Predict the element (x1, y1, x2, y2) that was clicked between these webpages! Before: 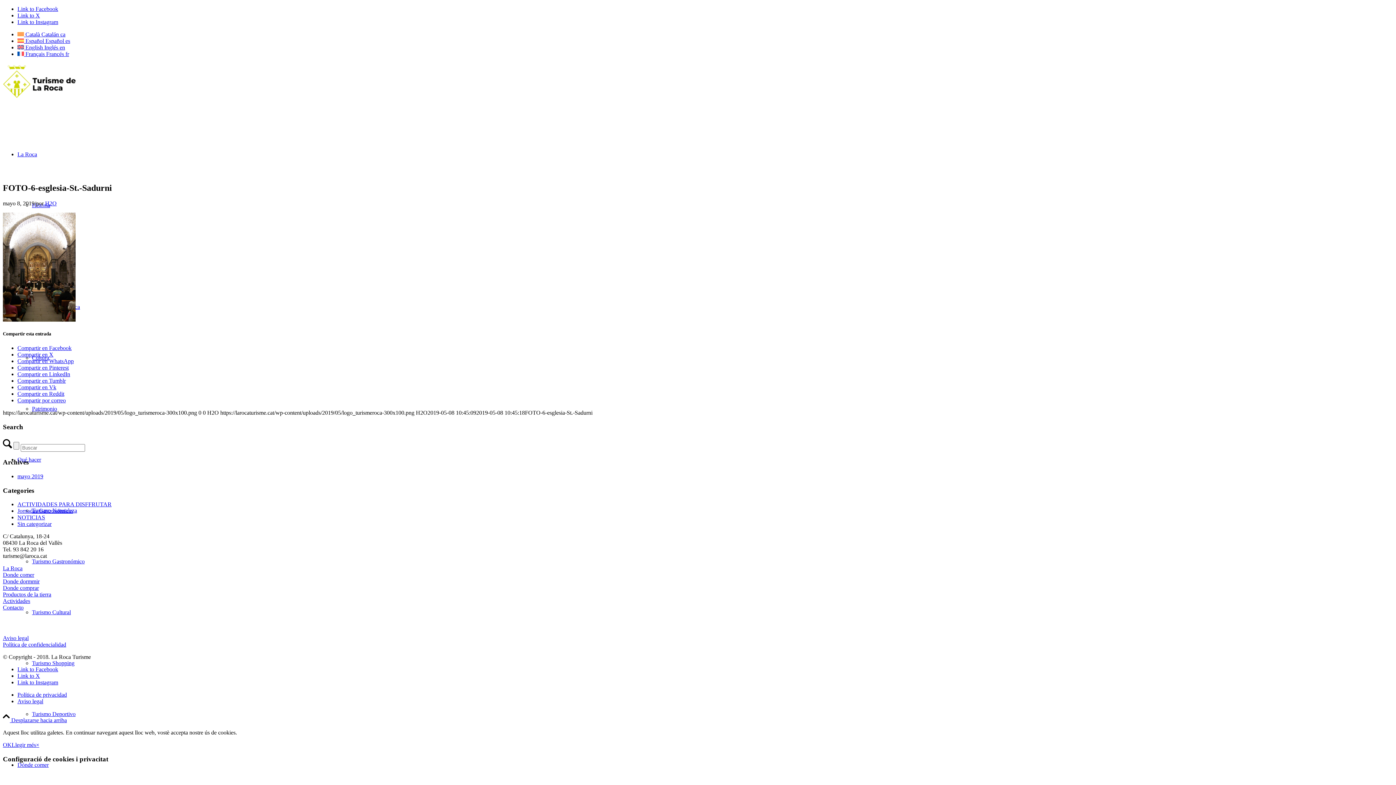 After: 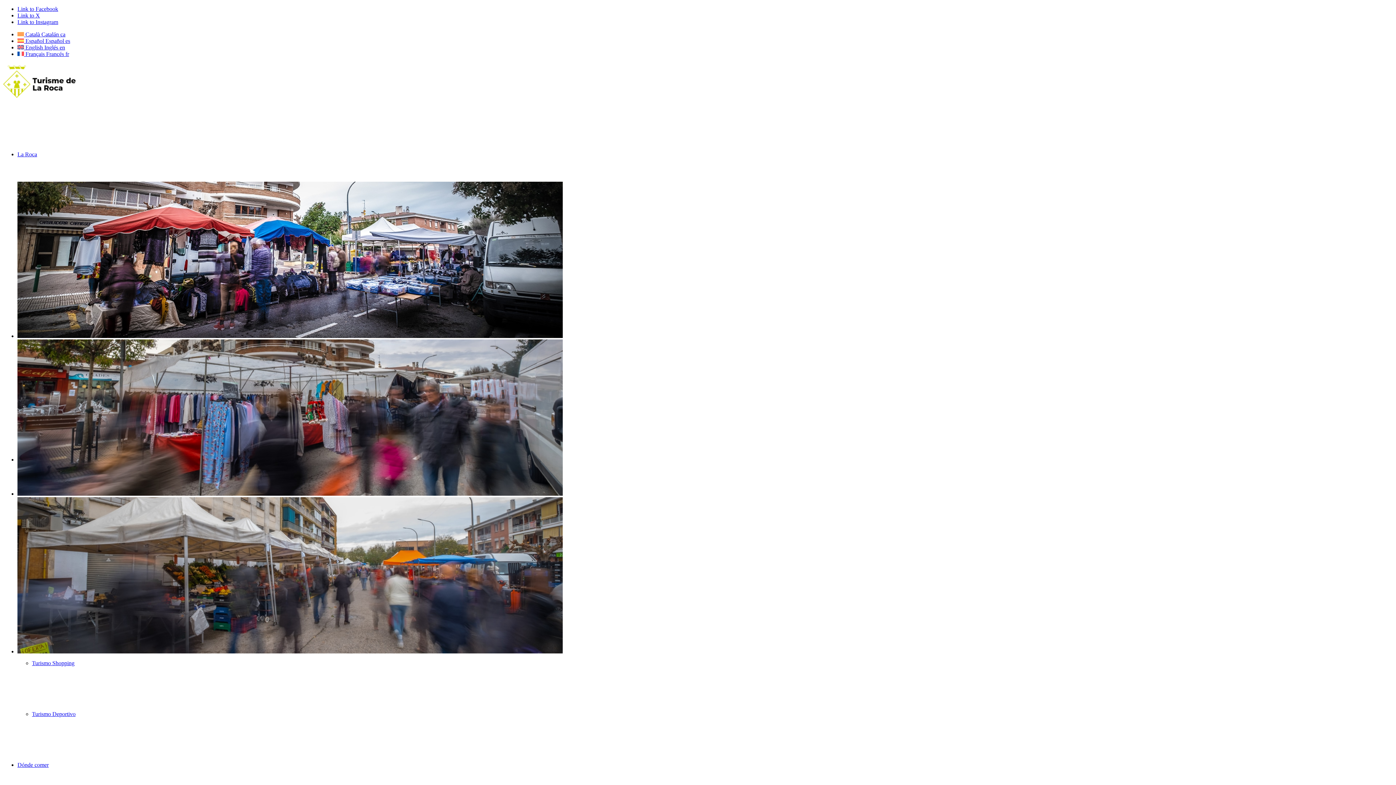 Action: label: Actividades bbox: (2, 598, 30, 604)